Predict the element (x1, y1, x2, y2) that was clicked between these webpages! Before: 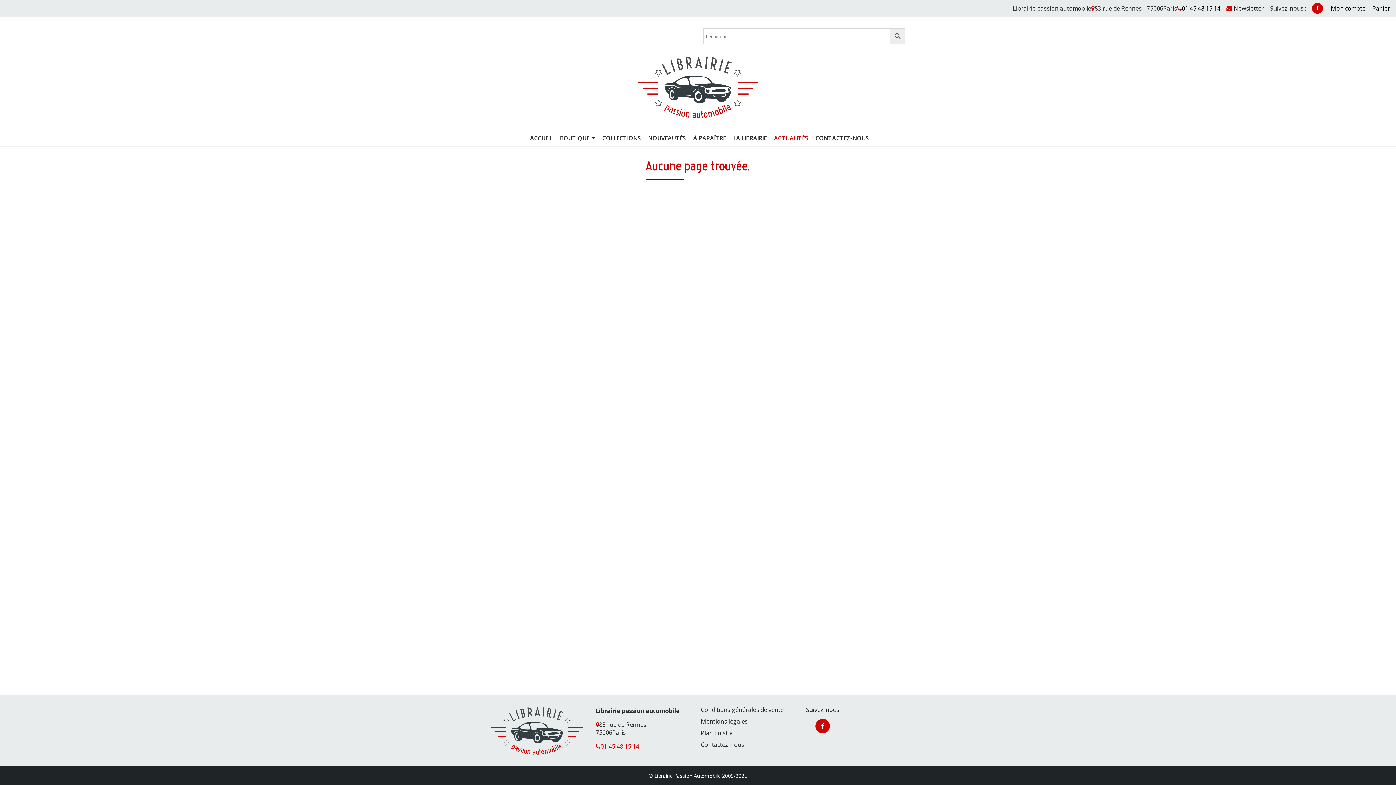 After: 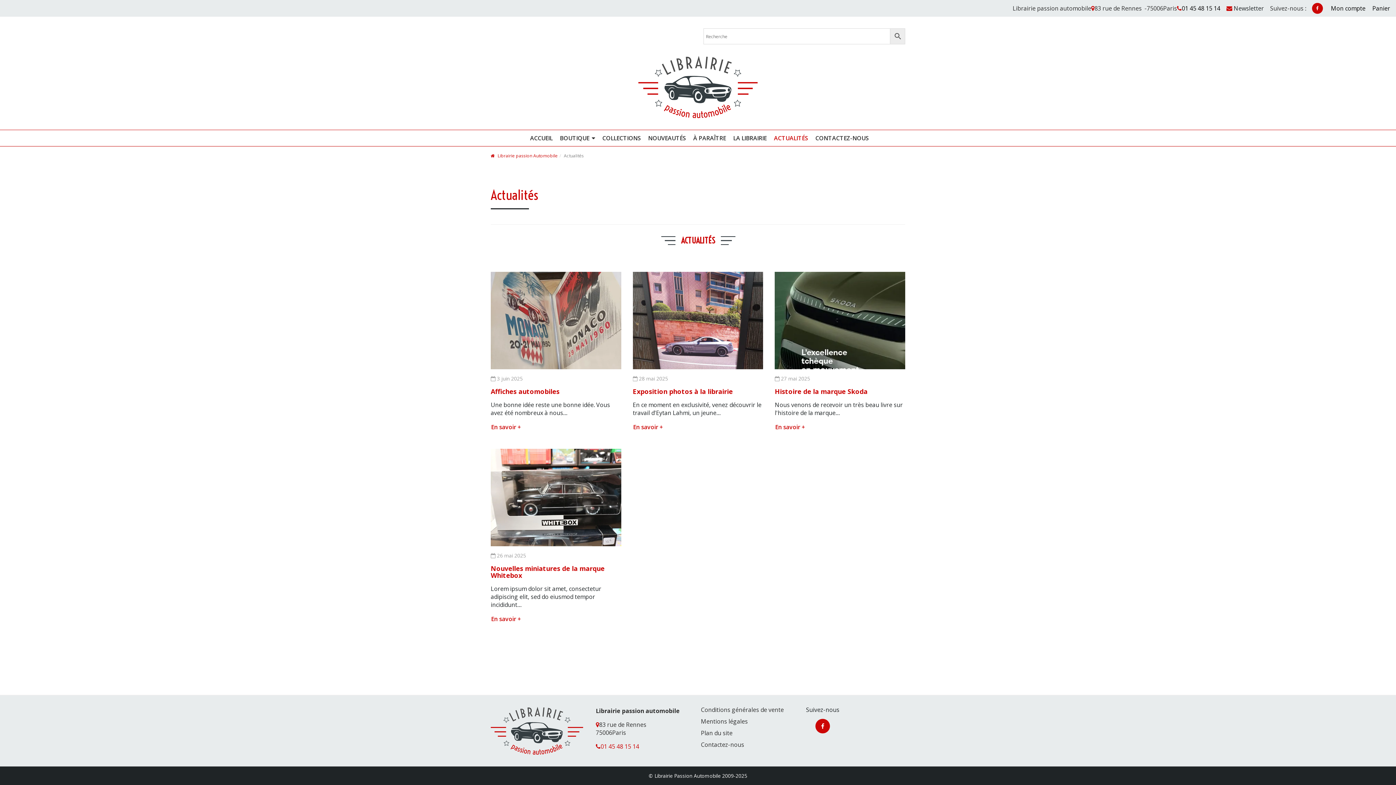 Action: bbox: (774, 133, 808, 143) label: ACTUALITÉS